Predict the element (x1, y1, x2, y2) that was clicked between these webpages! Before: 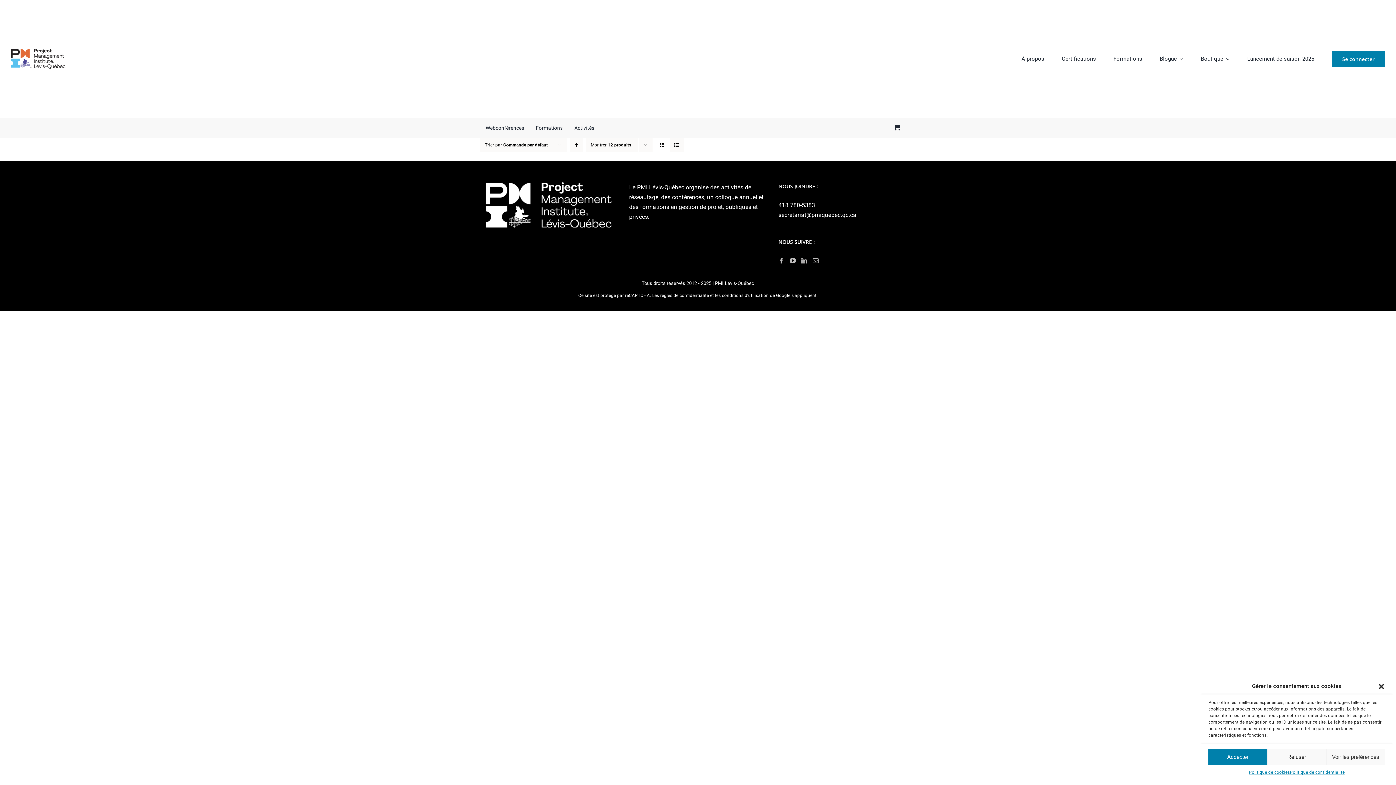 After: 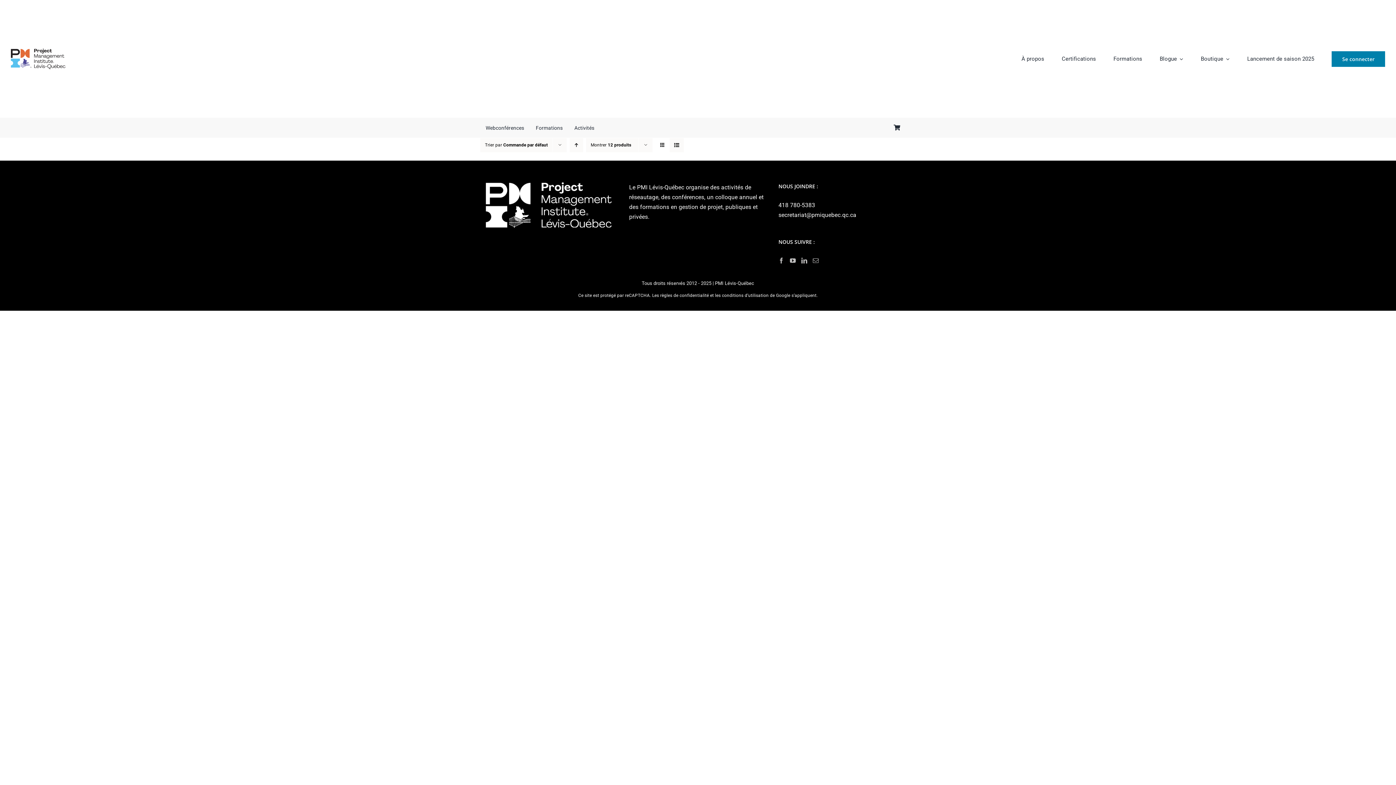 Action: label: Refuser bbox: (1267, 749, 1326, 765)